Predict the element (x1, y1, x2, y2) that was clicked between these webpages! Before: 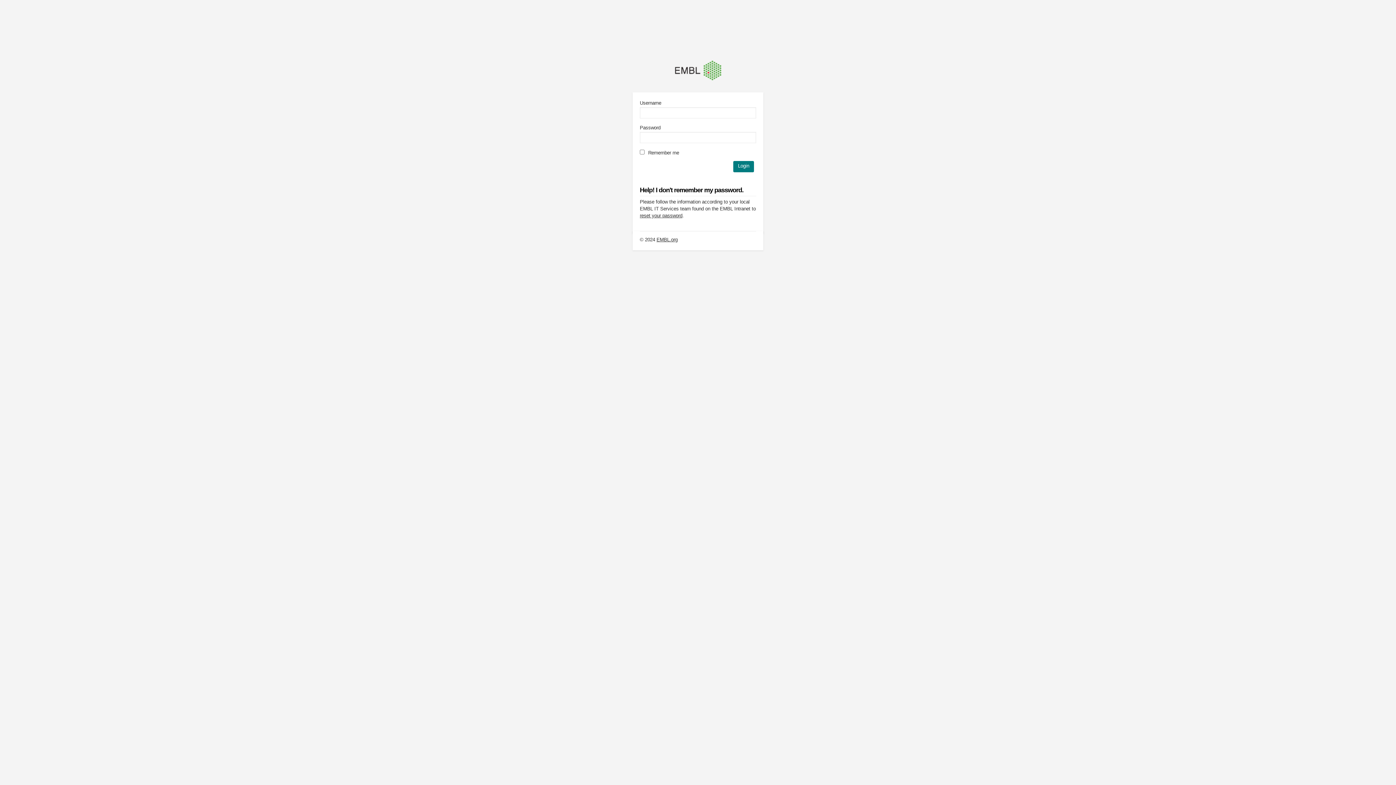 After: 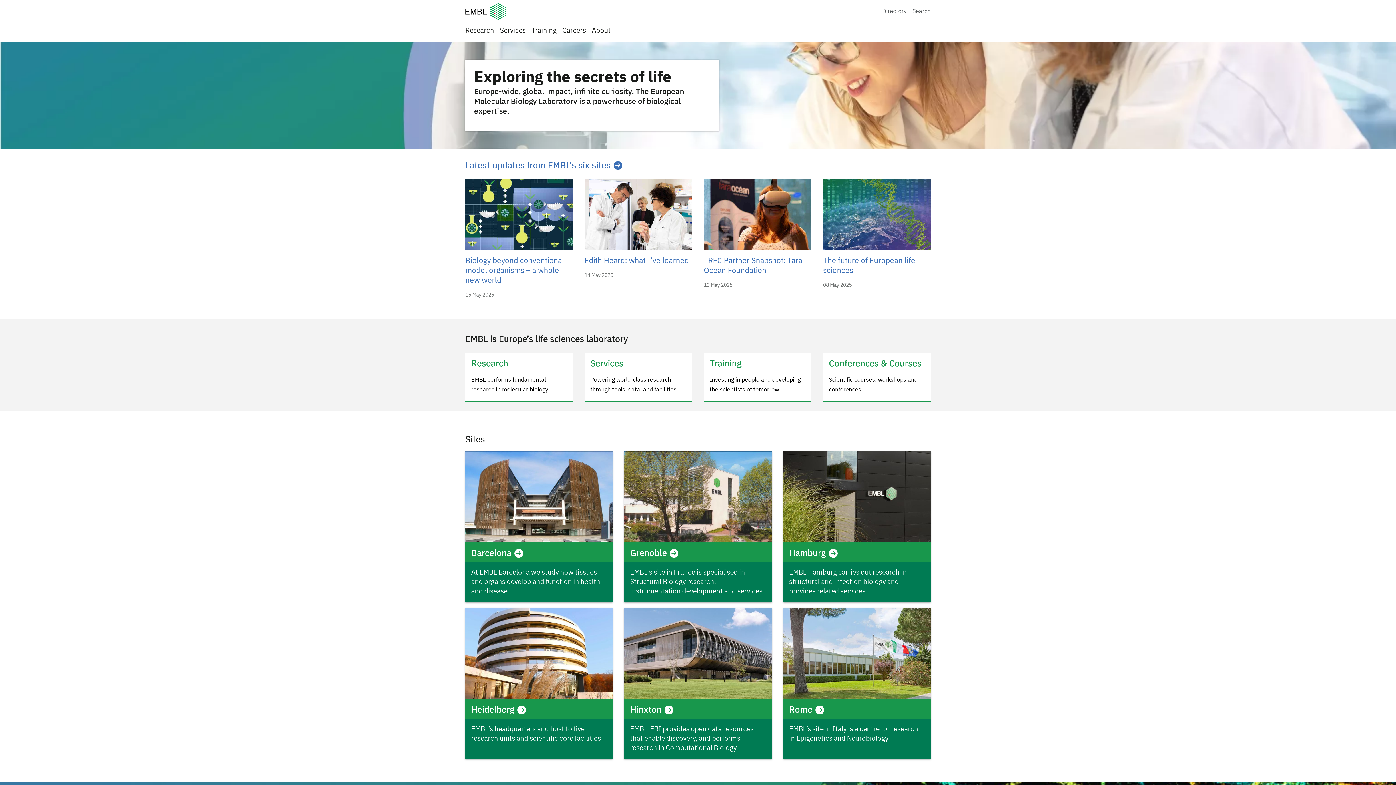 Action: bbox: (656, 237, 677, 242) label: EMBL.org